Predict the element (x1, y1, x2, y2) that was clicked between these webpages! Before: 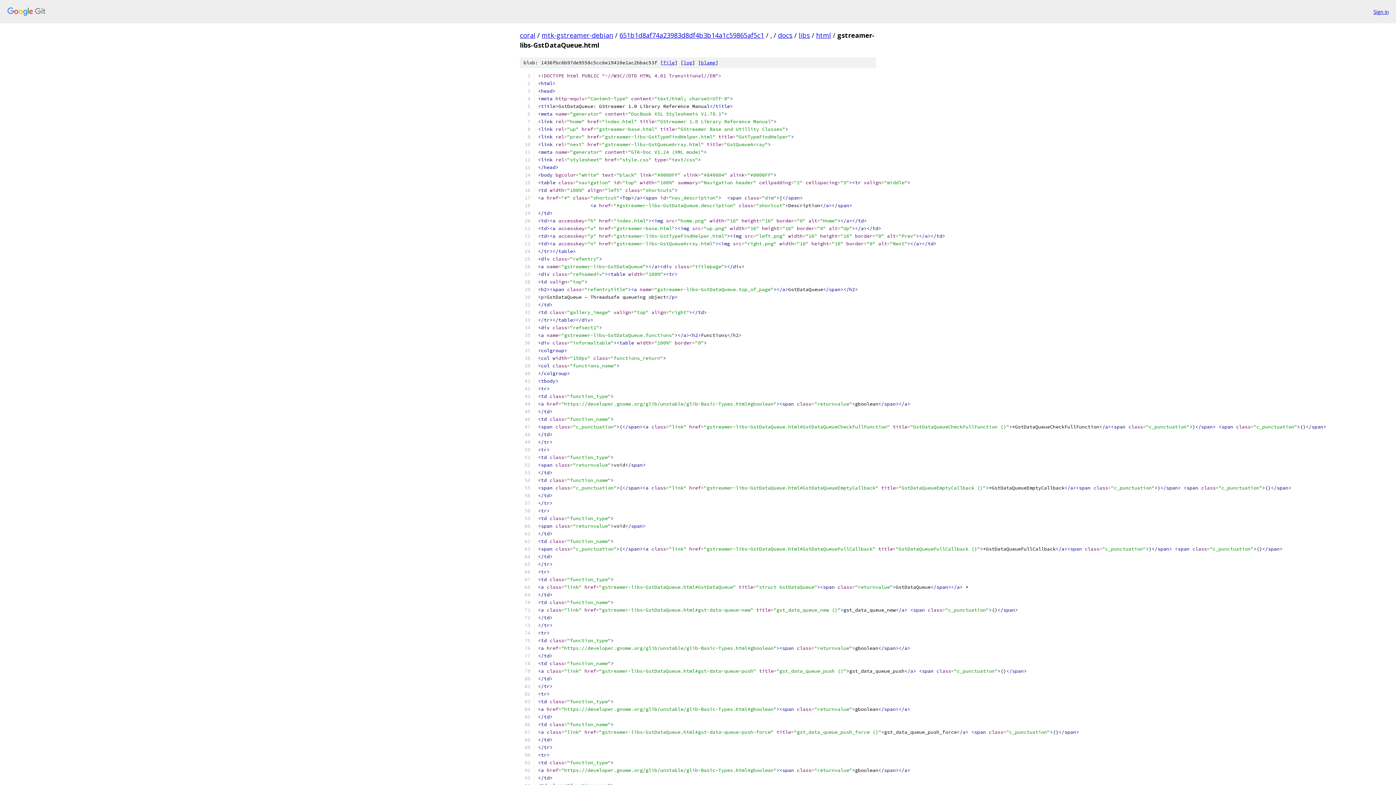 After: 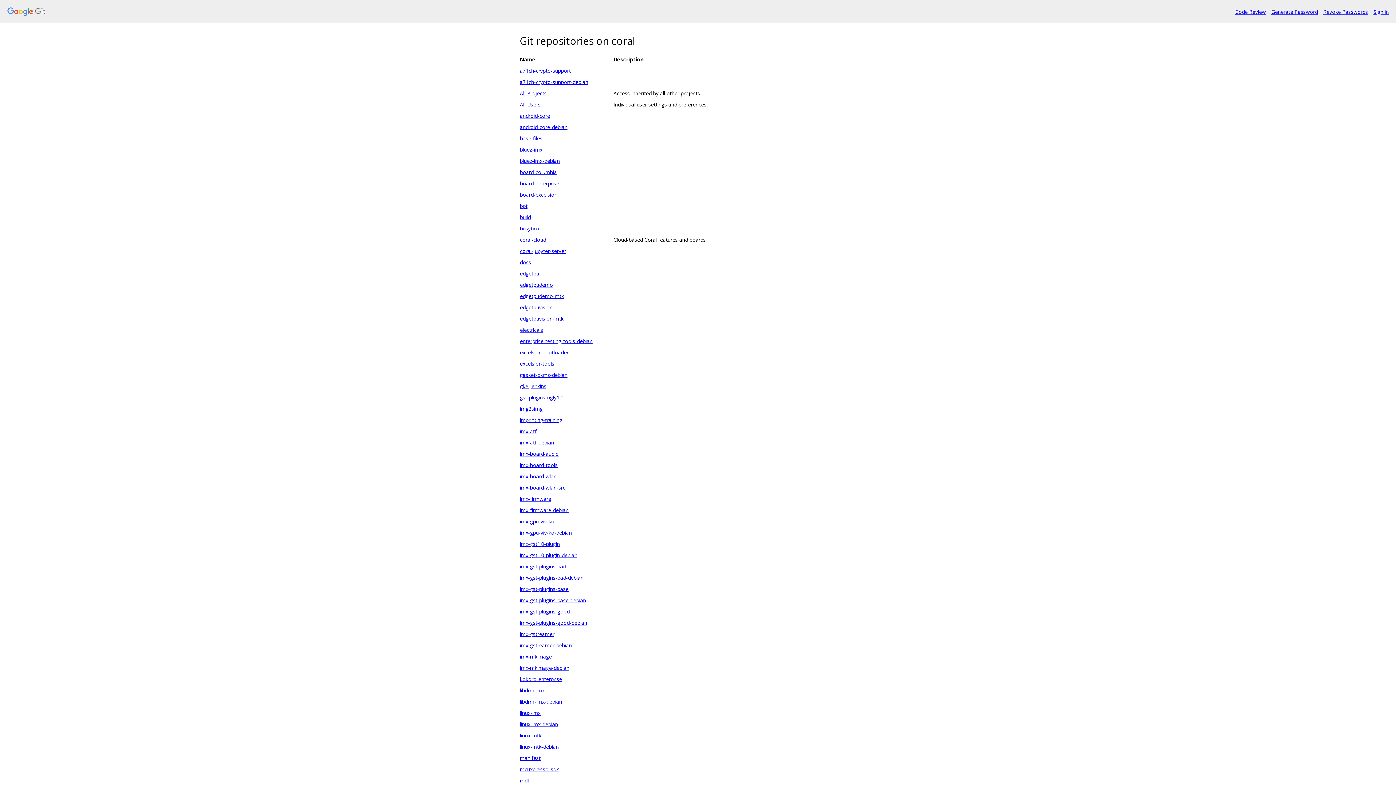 Action: bbox: (7, 7, 1368, 16)